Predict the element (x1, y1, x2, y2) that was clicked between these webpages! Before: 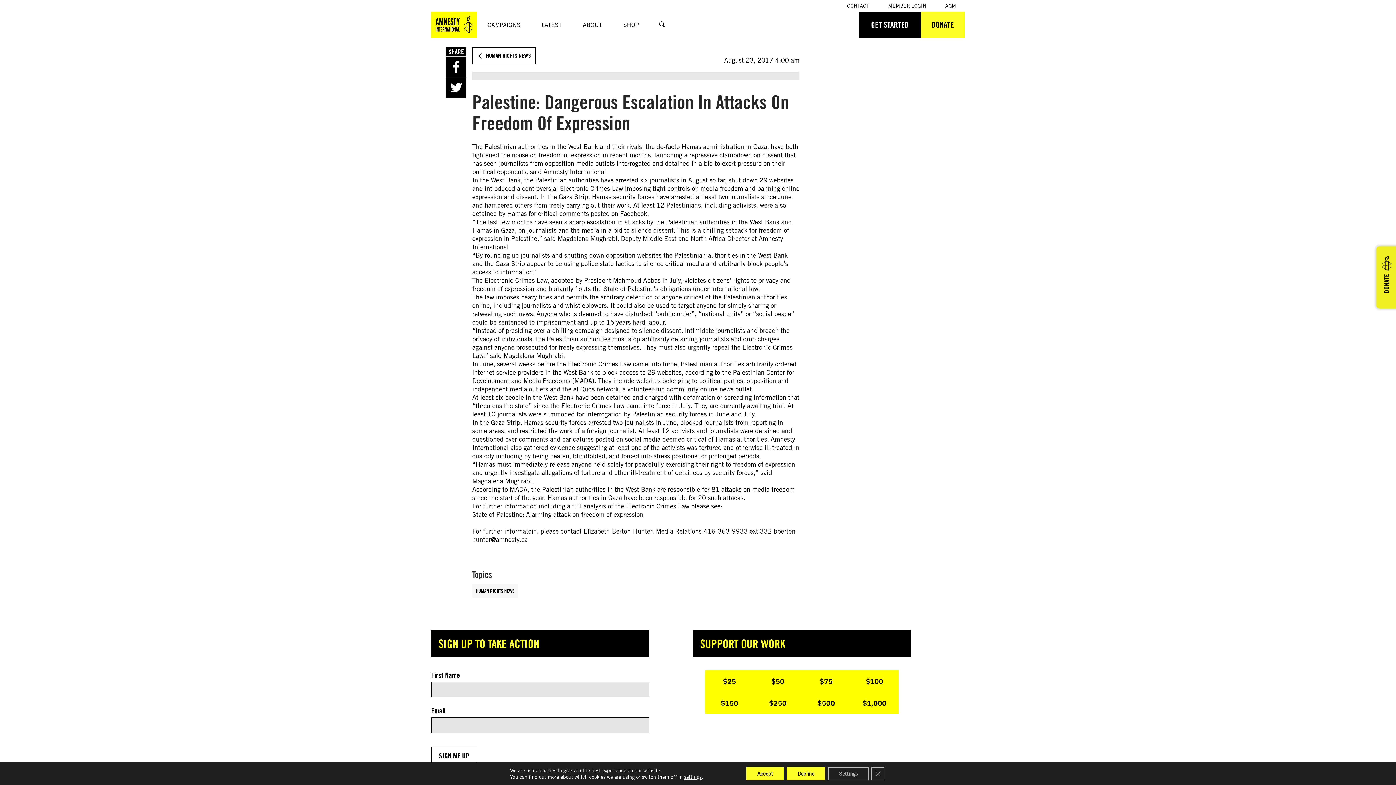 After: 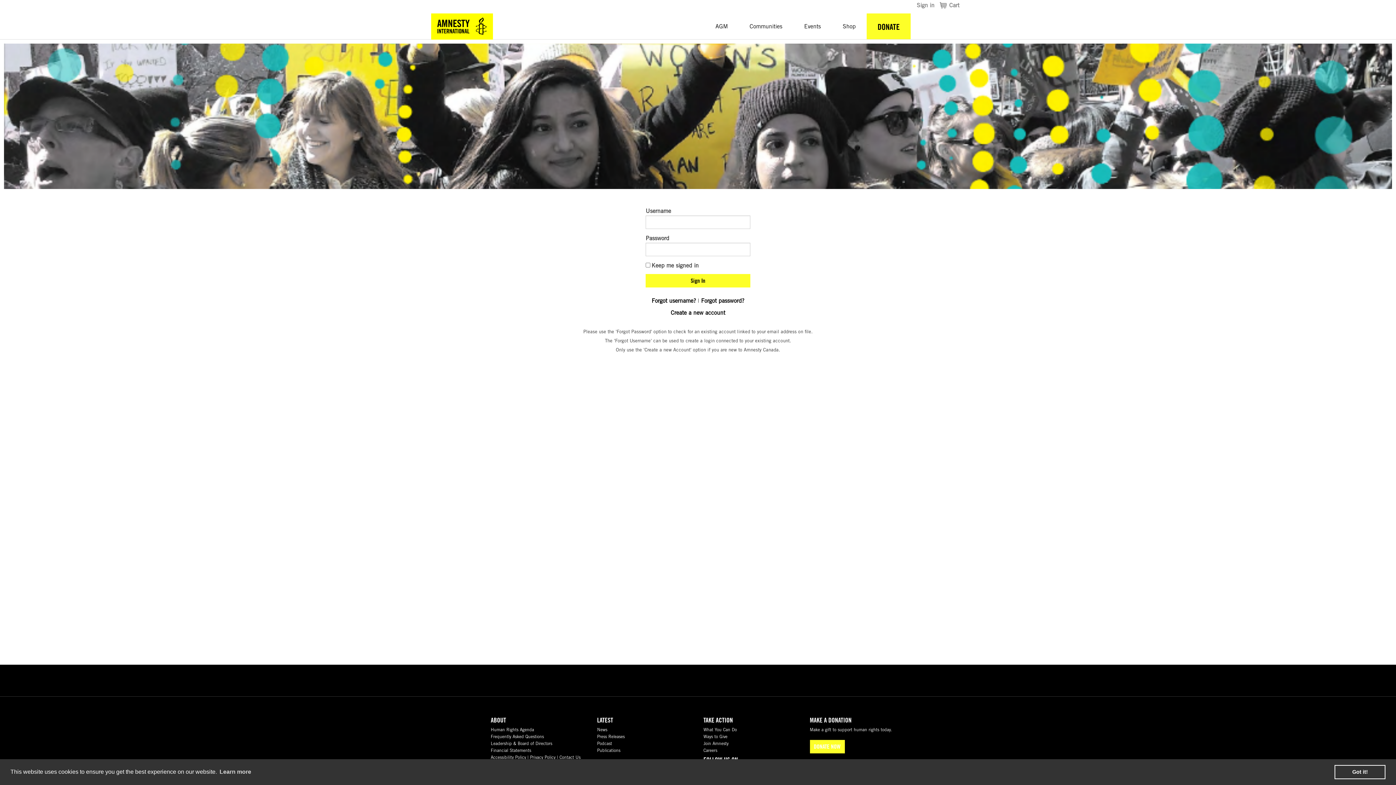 Action: bbox: (888, 2, 926, 8) label: MEMBER LOGIN